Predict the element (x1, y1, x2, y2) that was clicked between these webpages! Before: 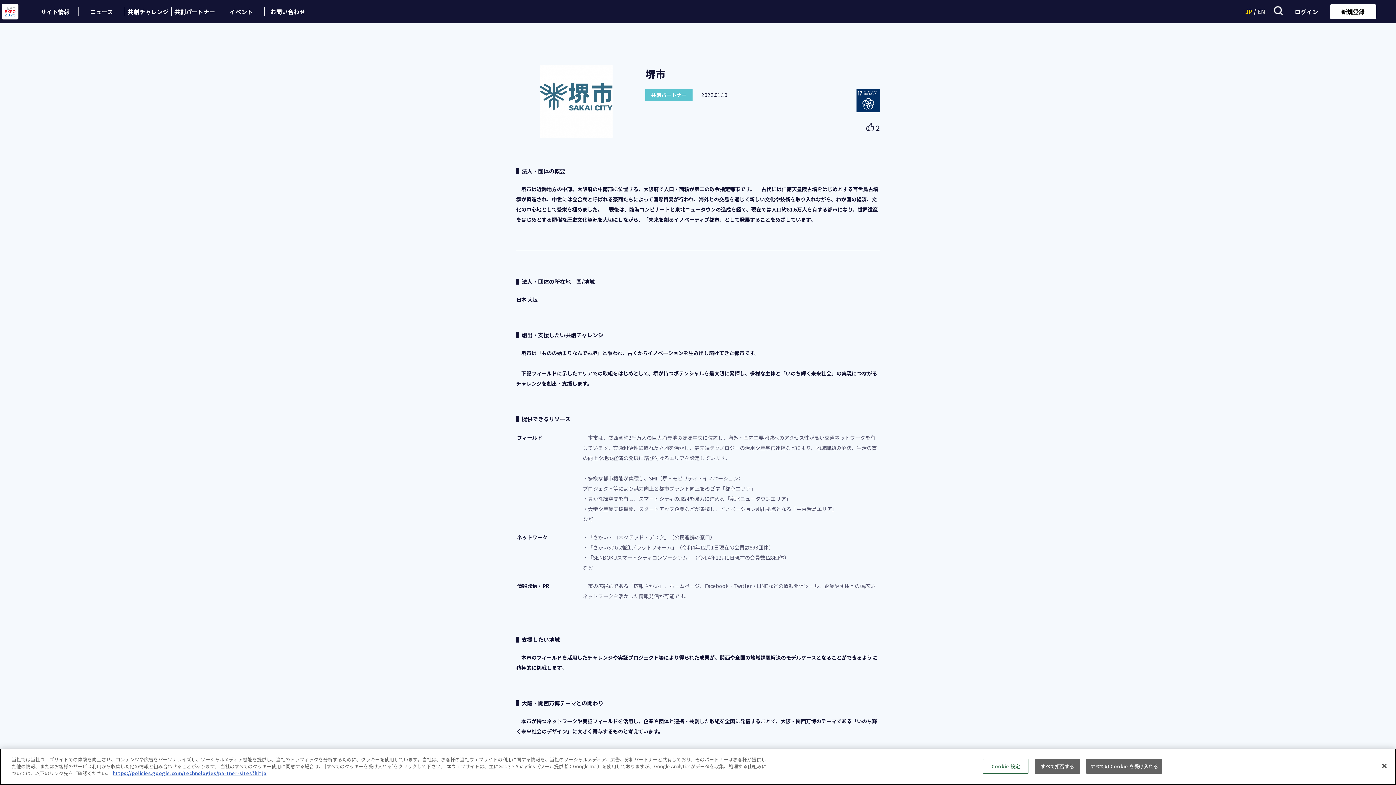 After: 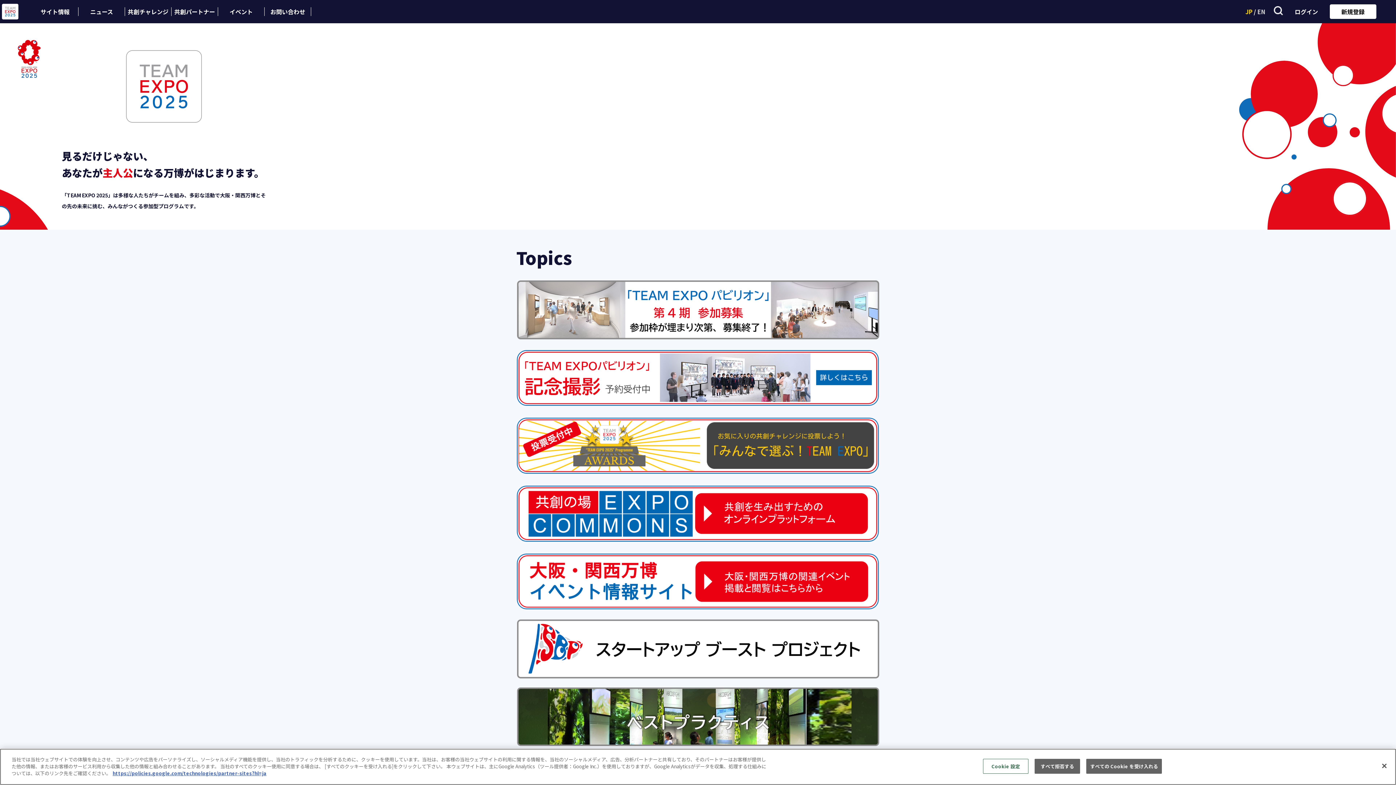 Action: bbox: (0, 1, 20, 21)